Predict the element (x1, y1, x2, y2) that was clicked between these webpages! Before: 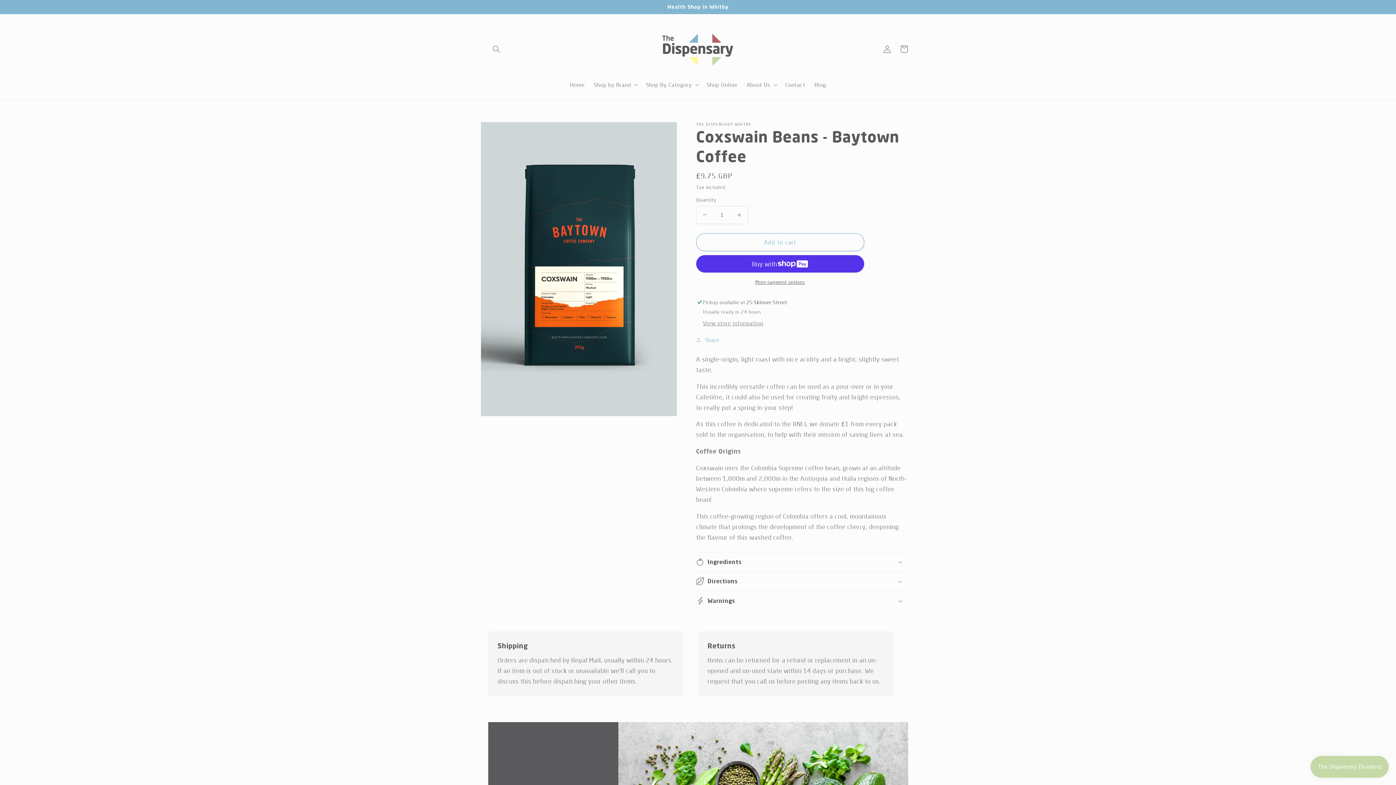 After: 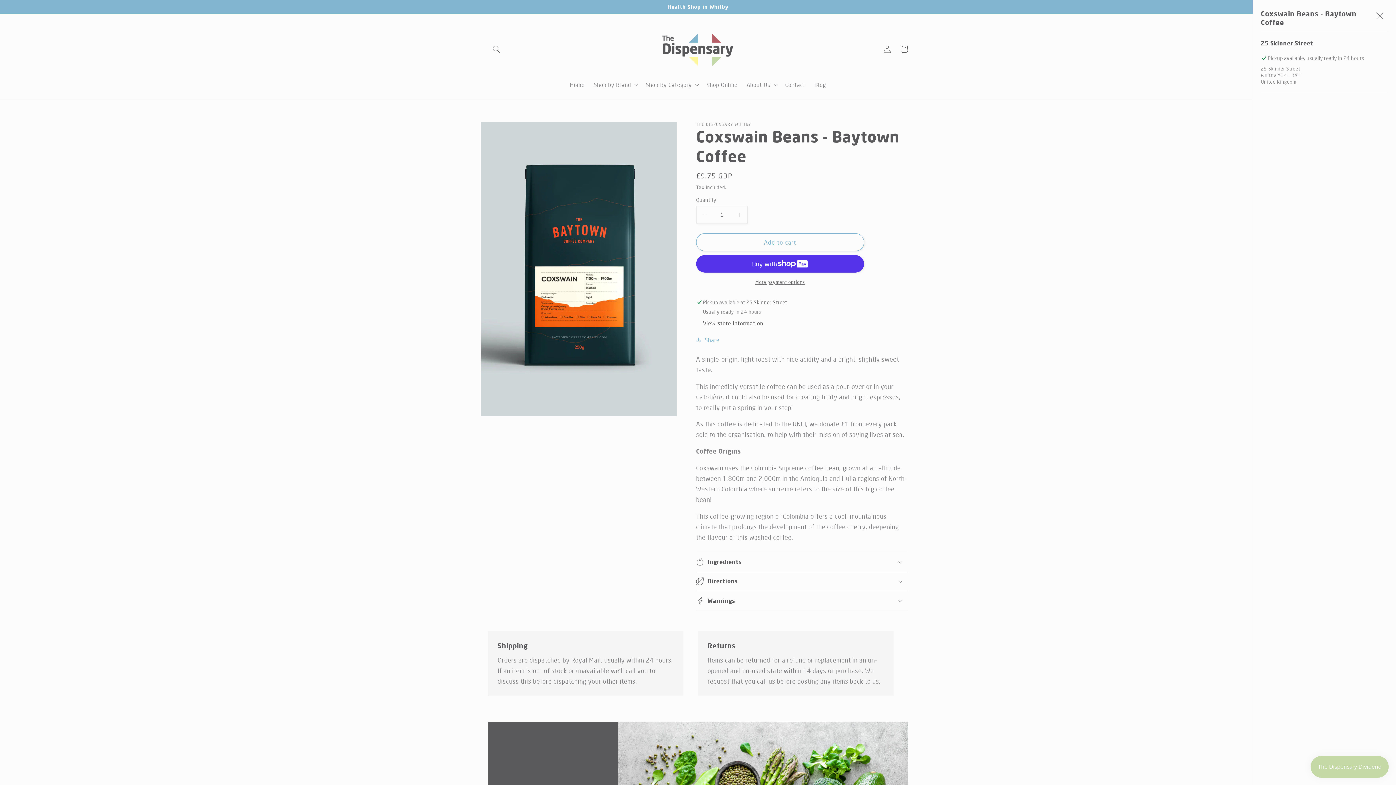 Action: bbox: (703, 320, 763, 327) label: View store information